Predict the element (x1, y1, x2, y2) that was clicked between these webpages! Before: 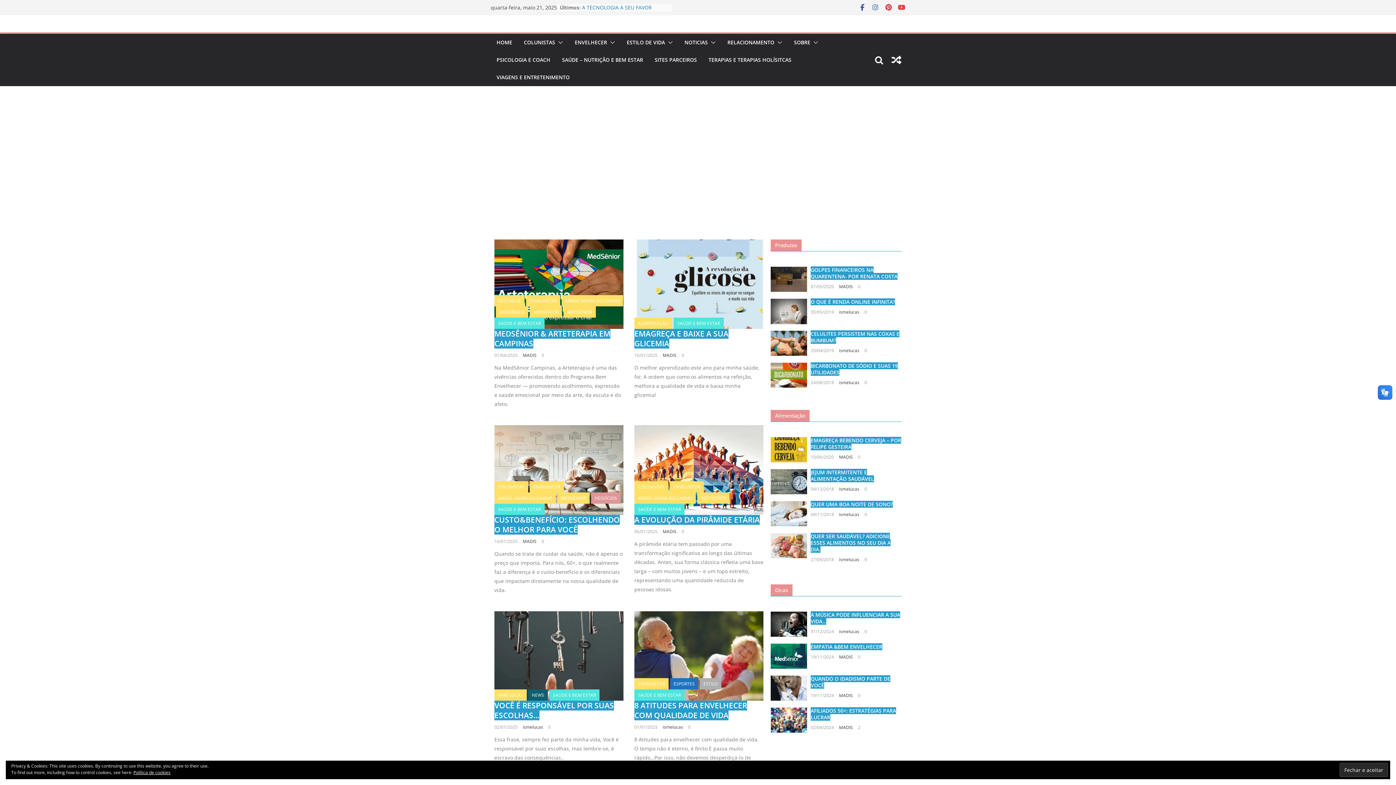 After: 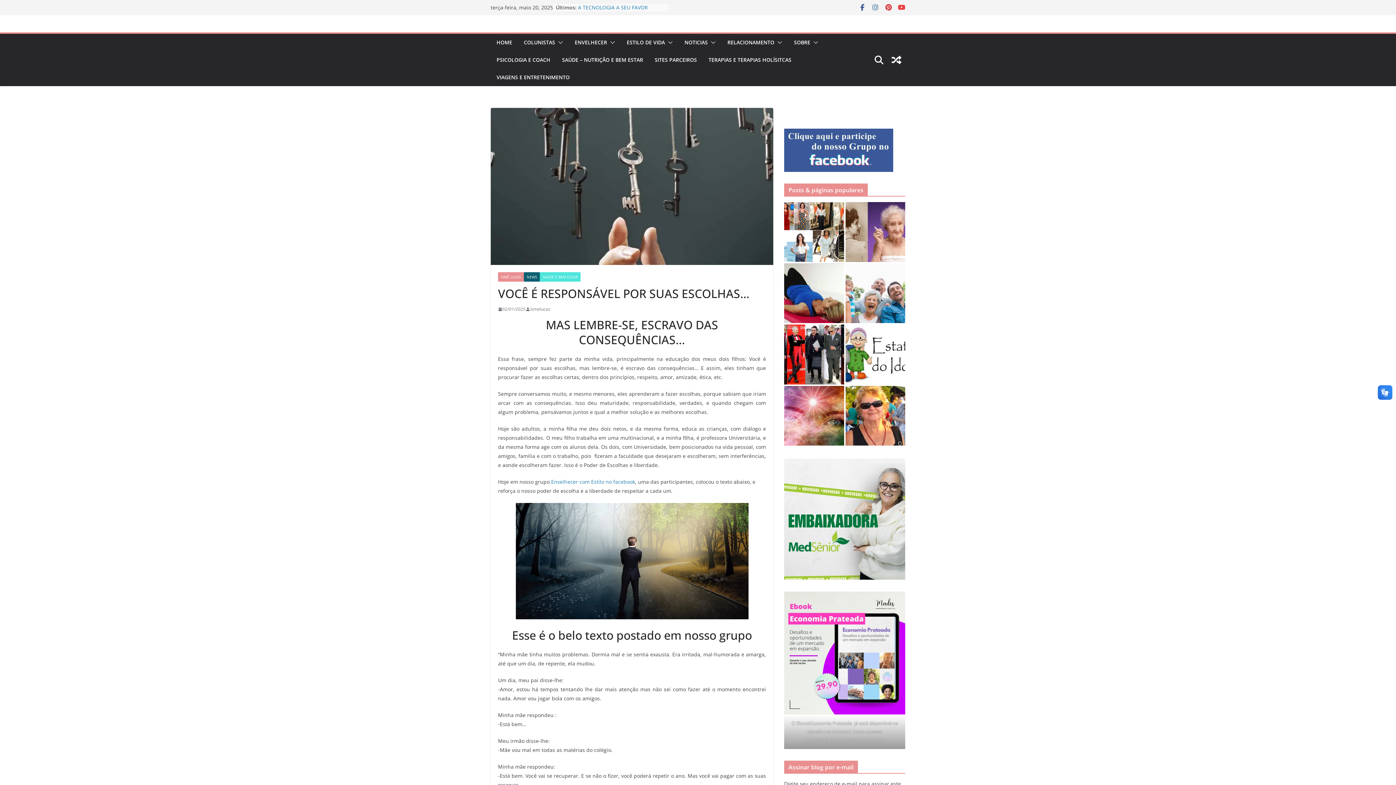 Action: bbox: (494, 724, 517, 730) label: 02/01/2025